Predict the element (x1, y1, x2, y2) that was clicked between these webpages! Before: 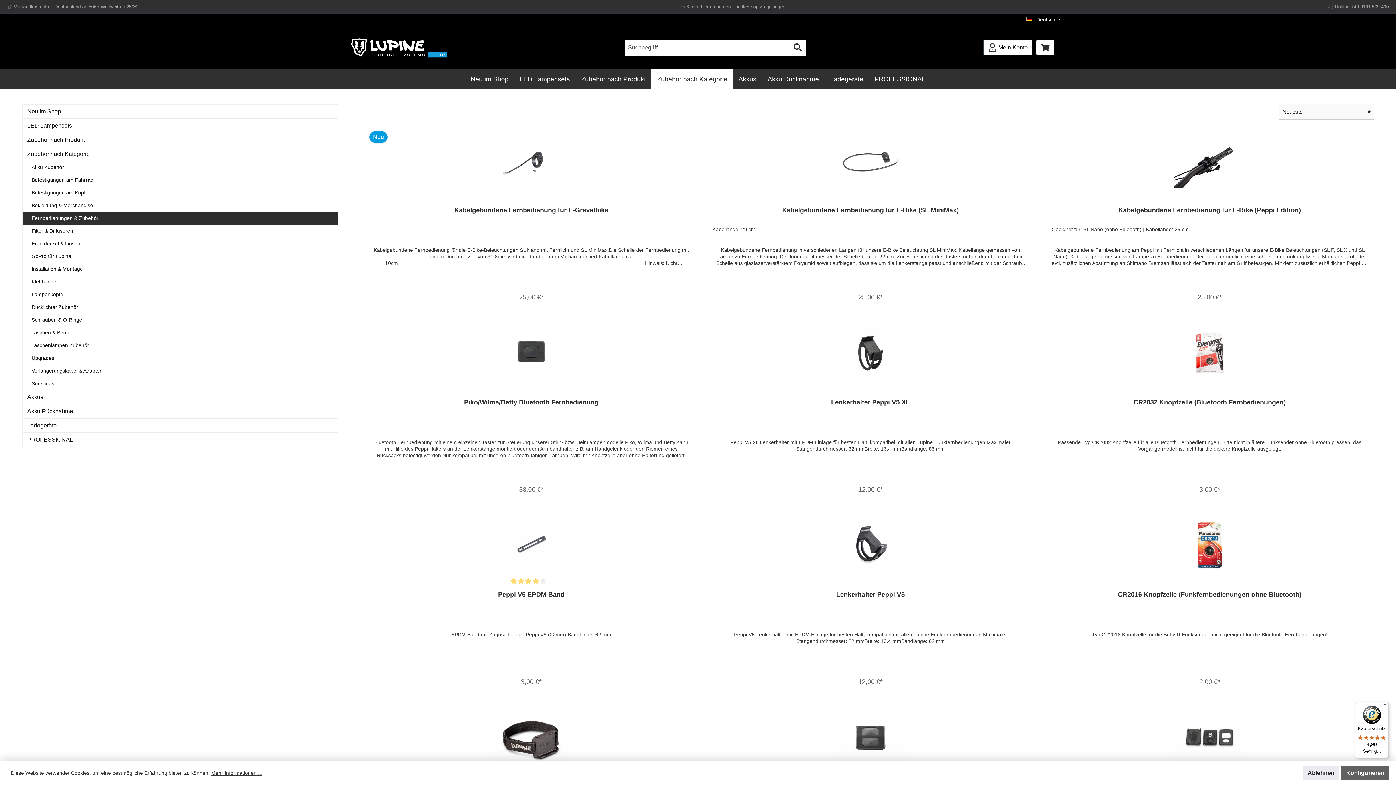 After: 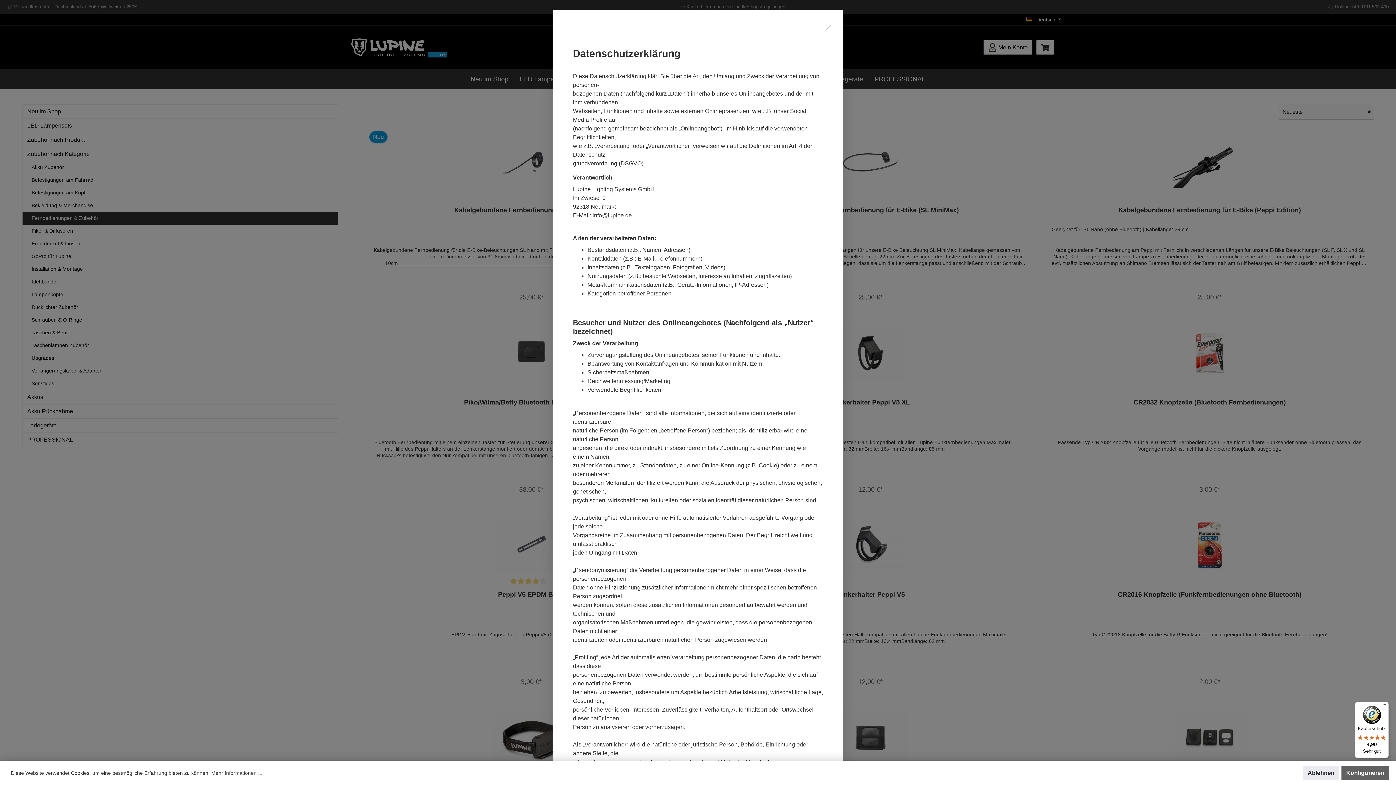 Action: bbox: (211, 769, 262, 777) label: Mehr Informationen ...